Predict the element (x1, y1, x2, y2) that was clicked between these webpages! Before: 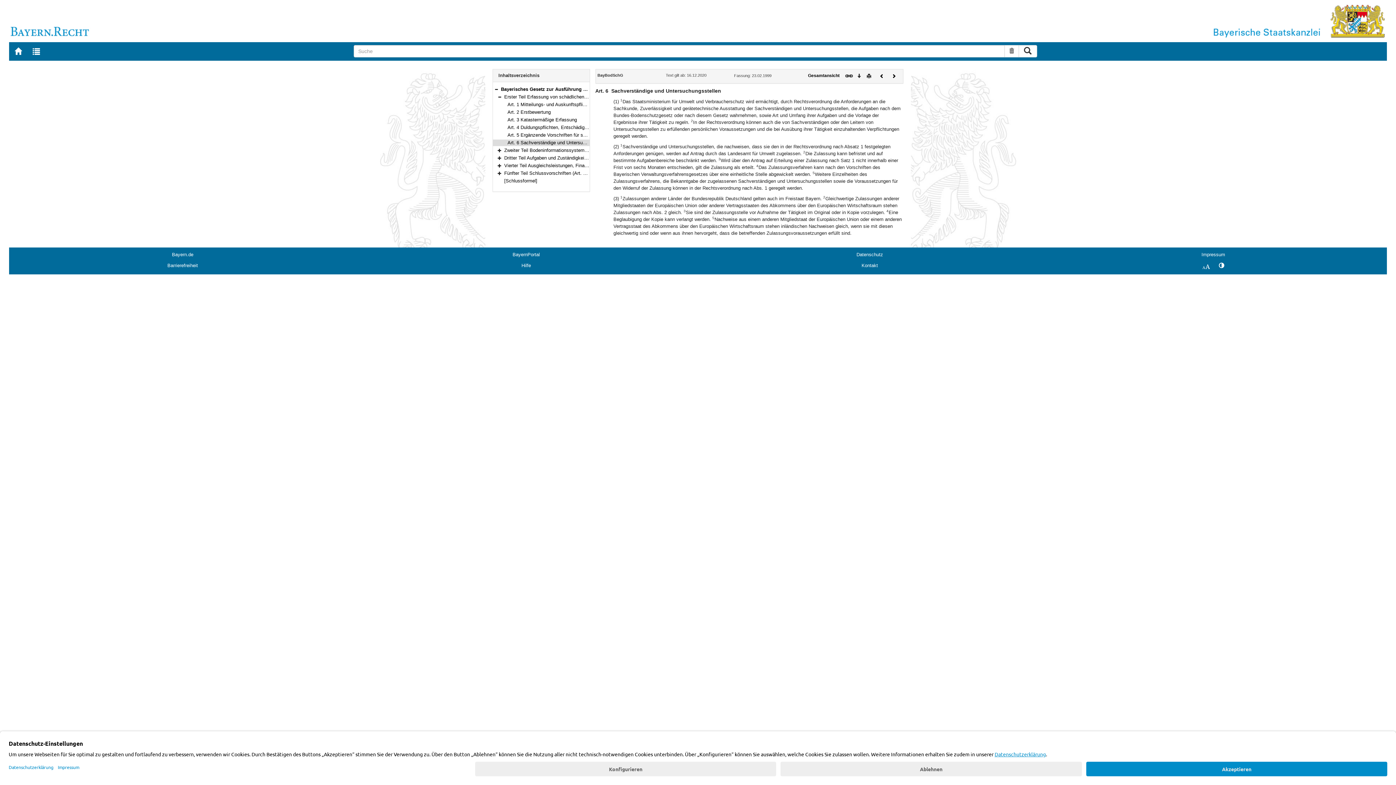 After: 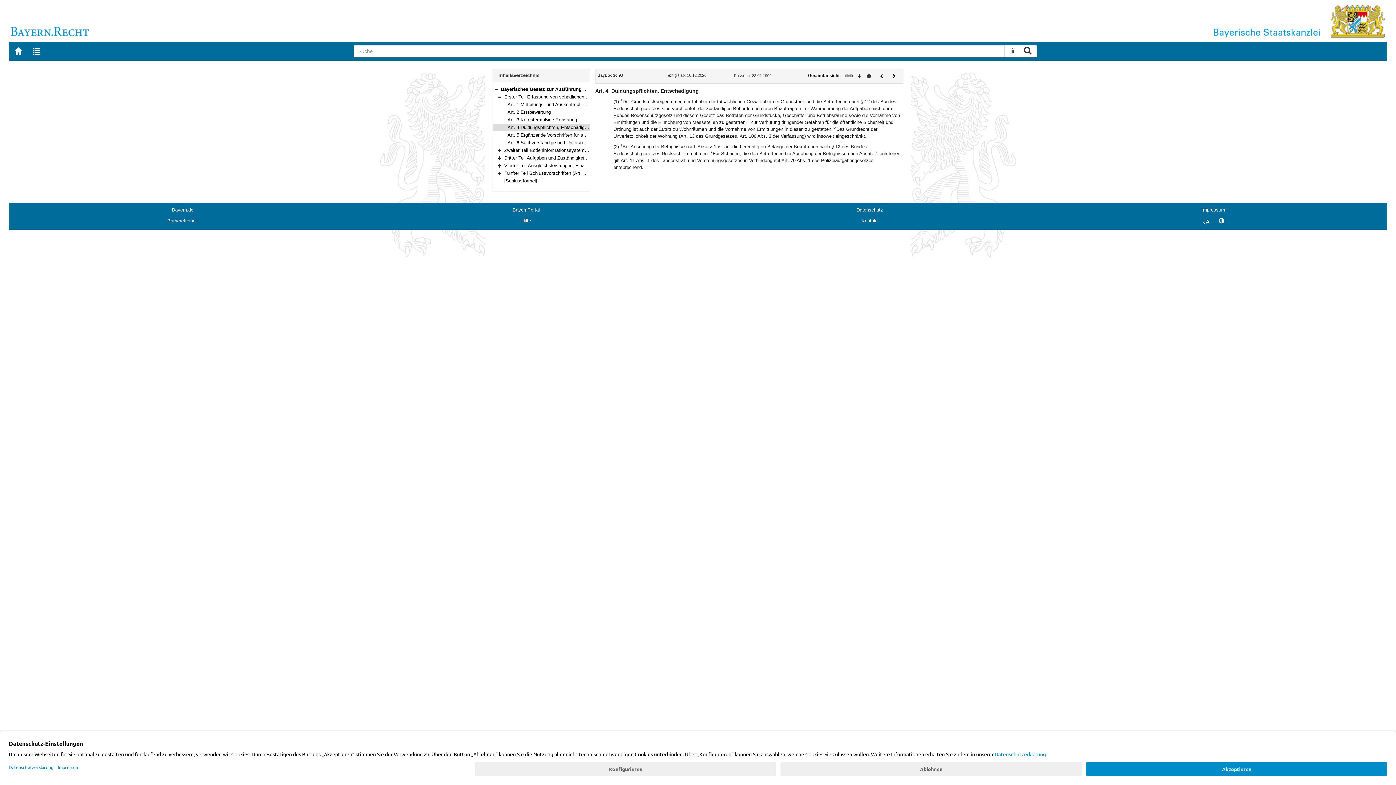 Action: label: Art. 4 Duldungspflichten, Entschädigung bbox: (507, 124, 592, 130)